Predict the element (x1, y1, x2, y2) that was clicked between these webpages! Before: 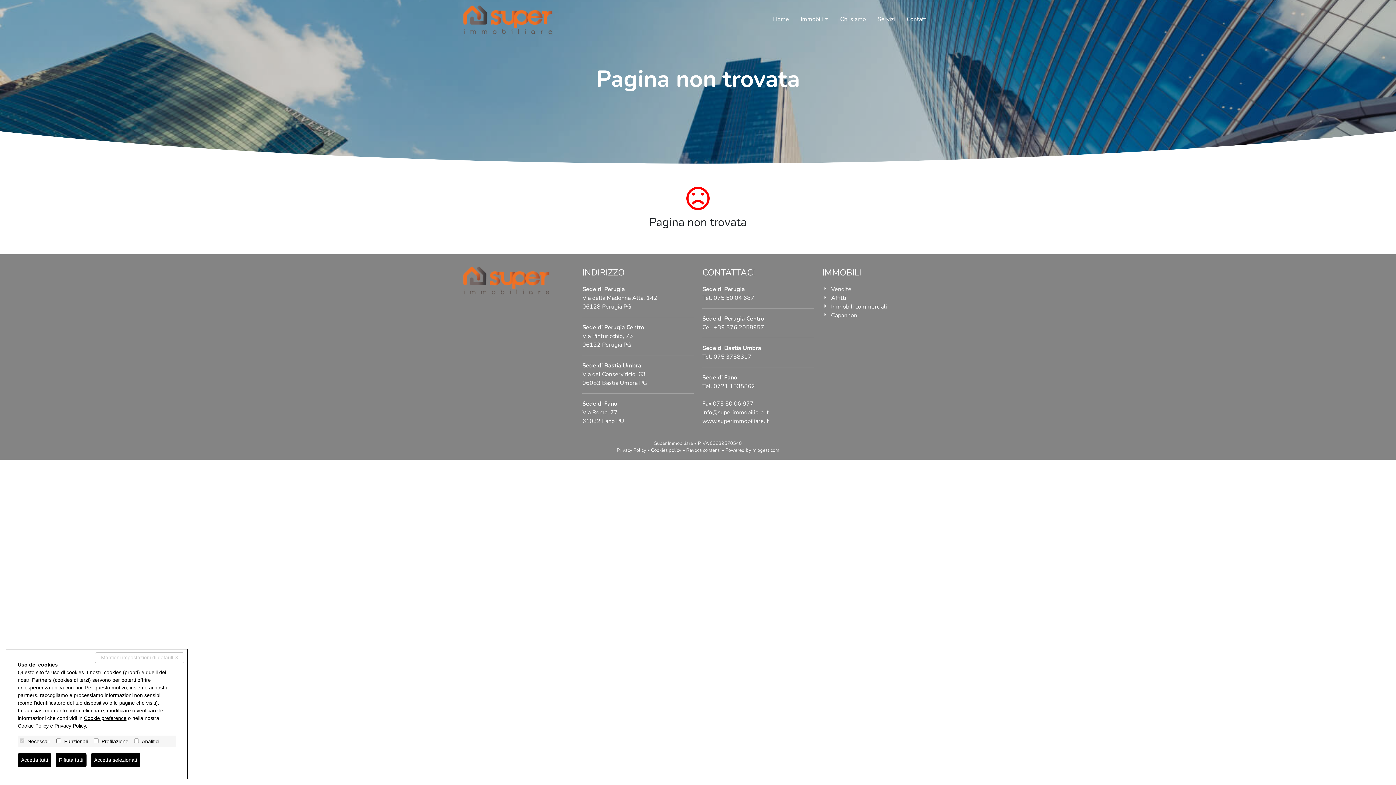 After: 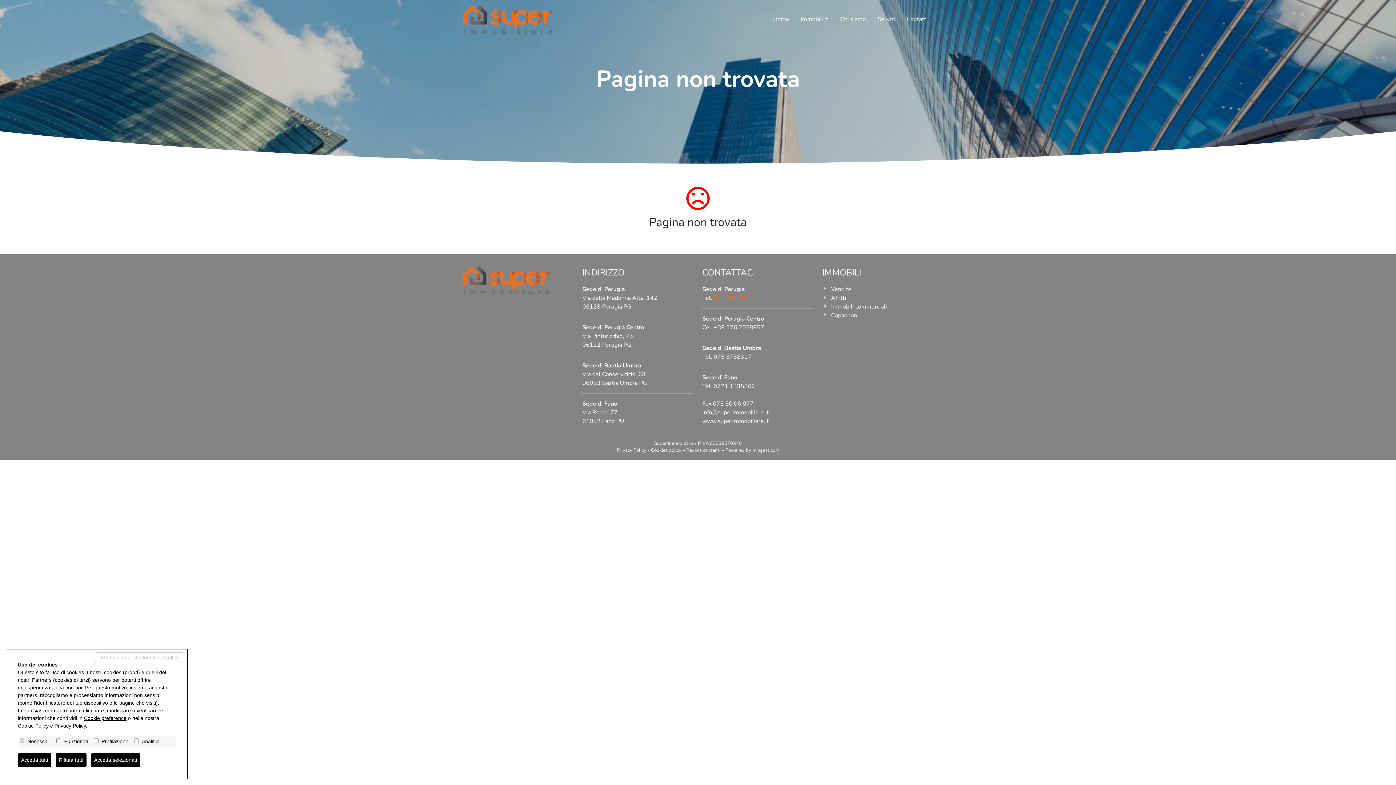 Action: label: 075 50 04 687 bbox: (713, 294, 754, 302)